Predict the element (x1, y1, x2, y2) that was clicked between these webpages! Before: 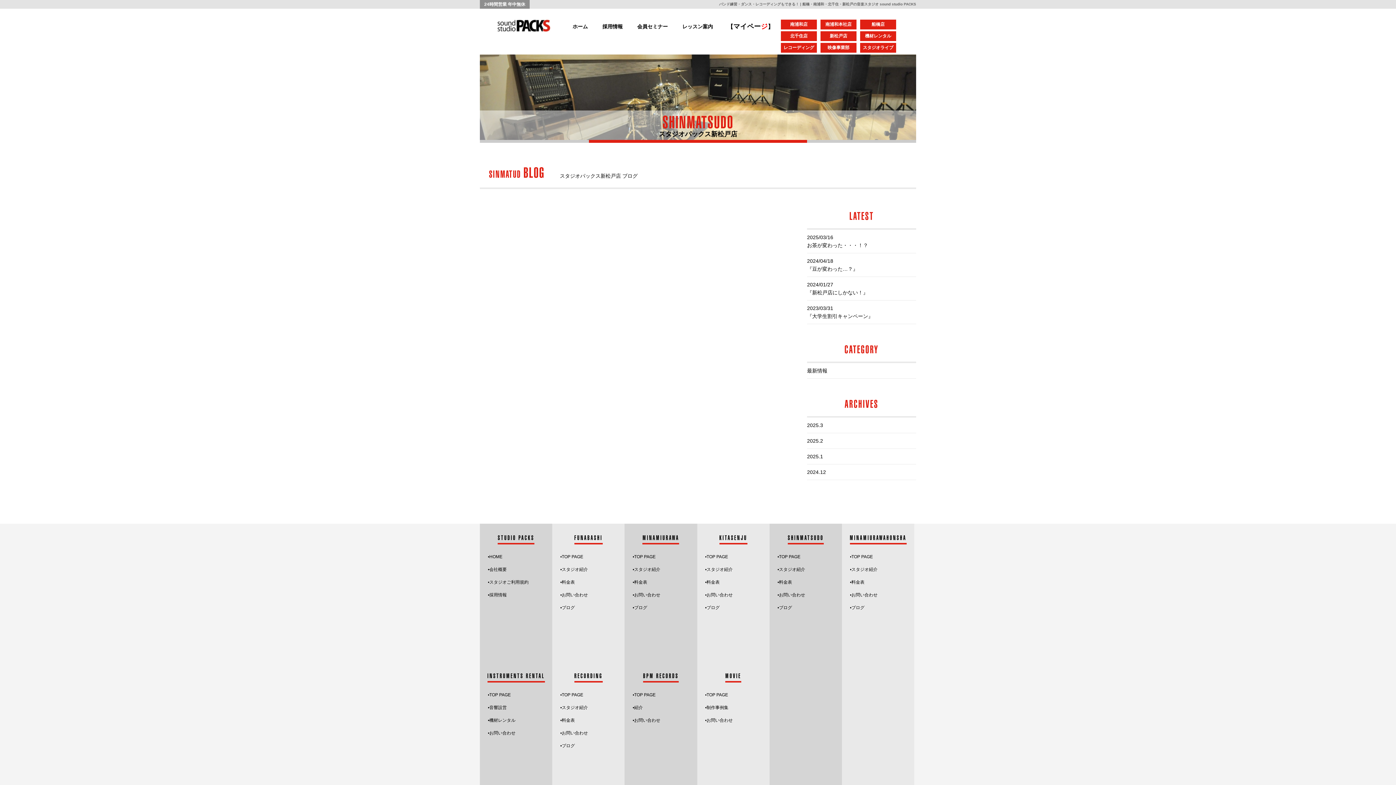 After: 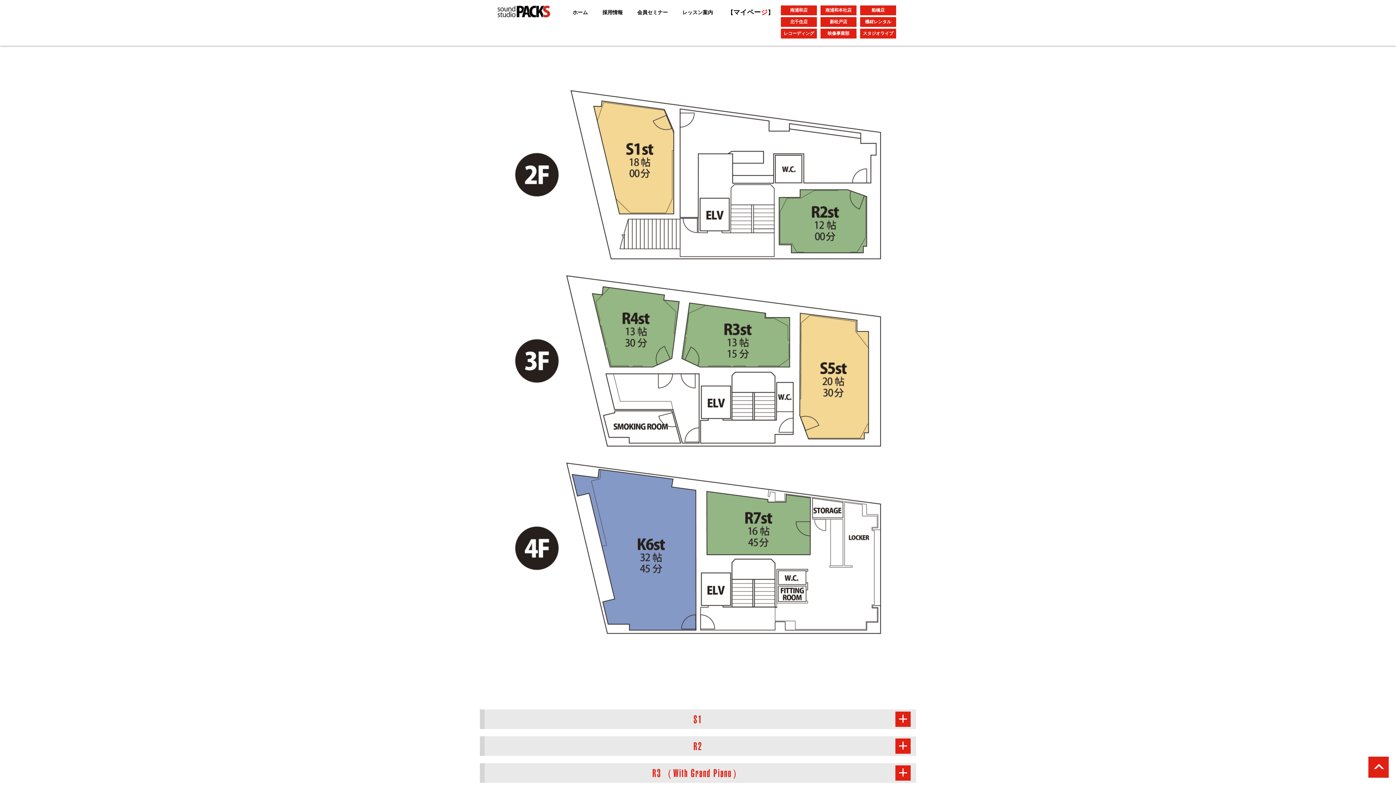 Action: label: スタジオ紹介 bbox: (779, 567, 805, 572)